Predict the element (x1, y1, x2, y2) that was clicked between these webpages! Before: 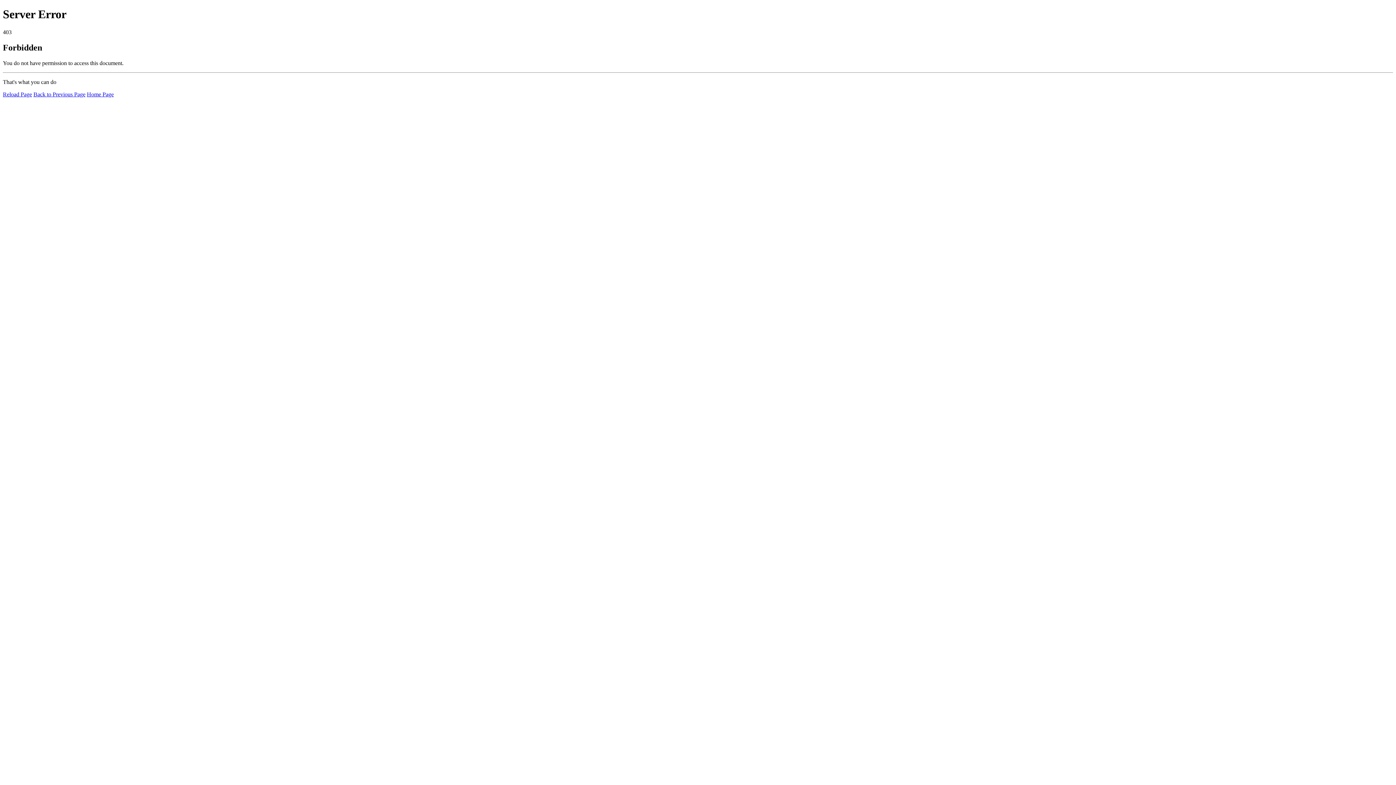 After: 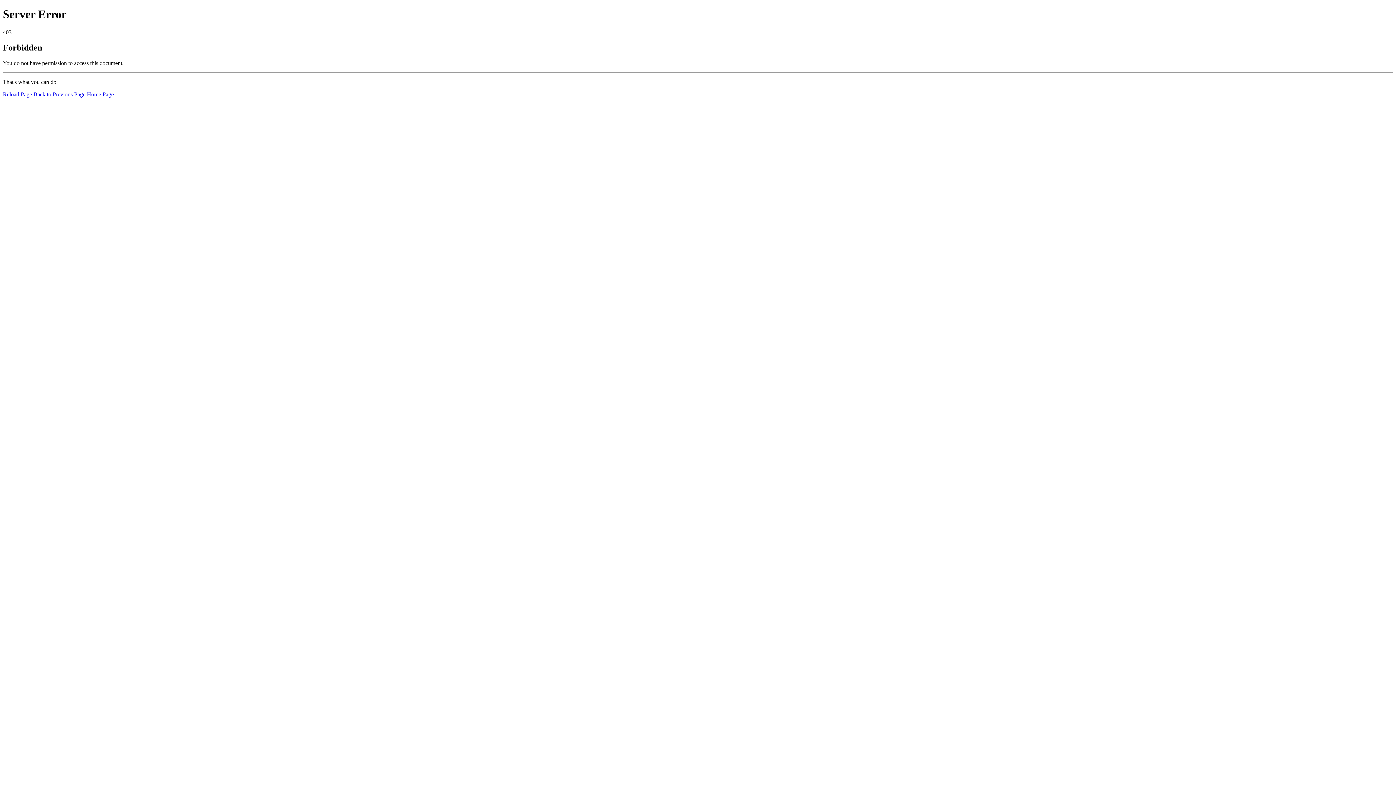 Action: bbox: (2, 91, 32, 97) label: Reload Page